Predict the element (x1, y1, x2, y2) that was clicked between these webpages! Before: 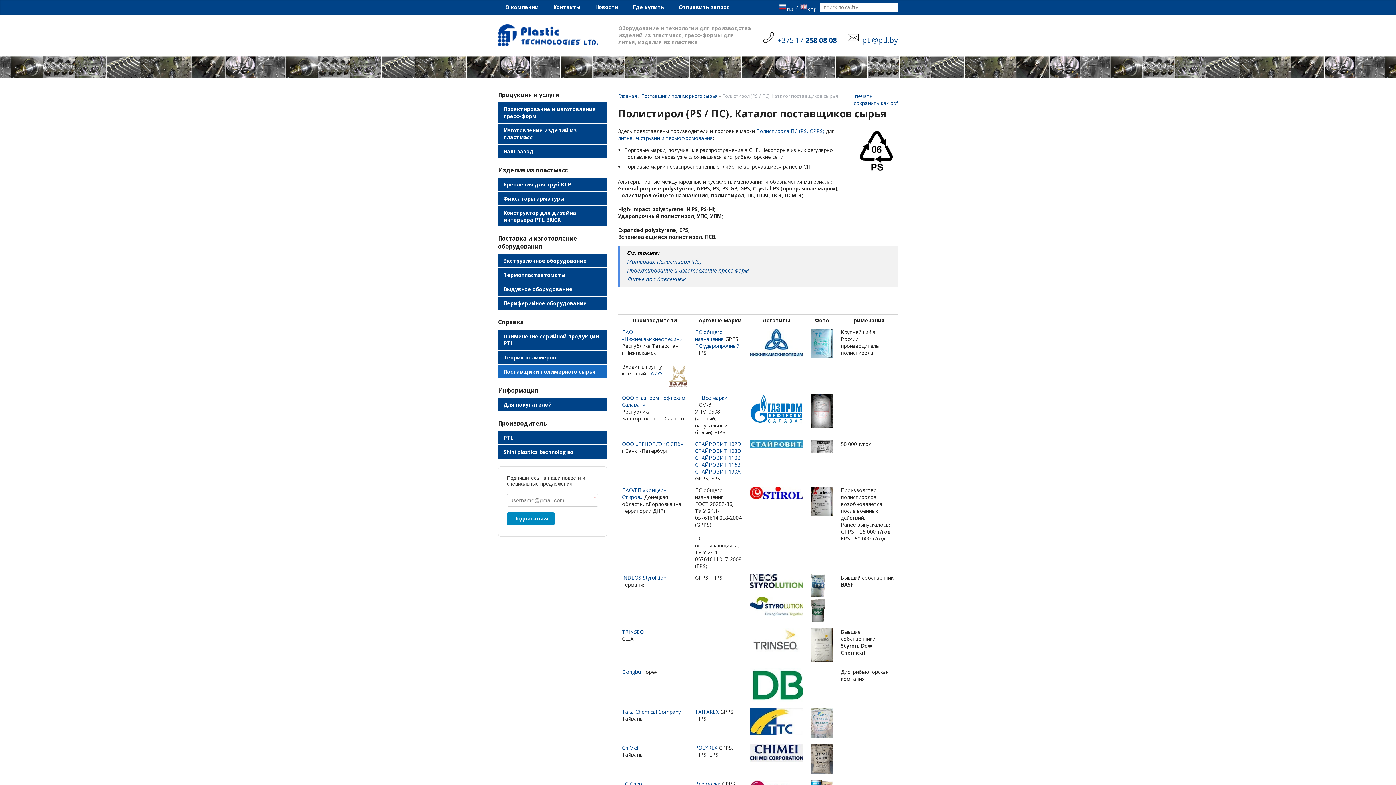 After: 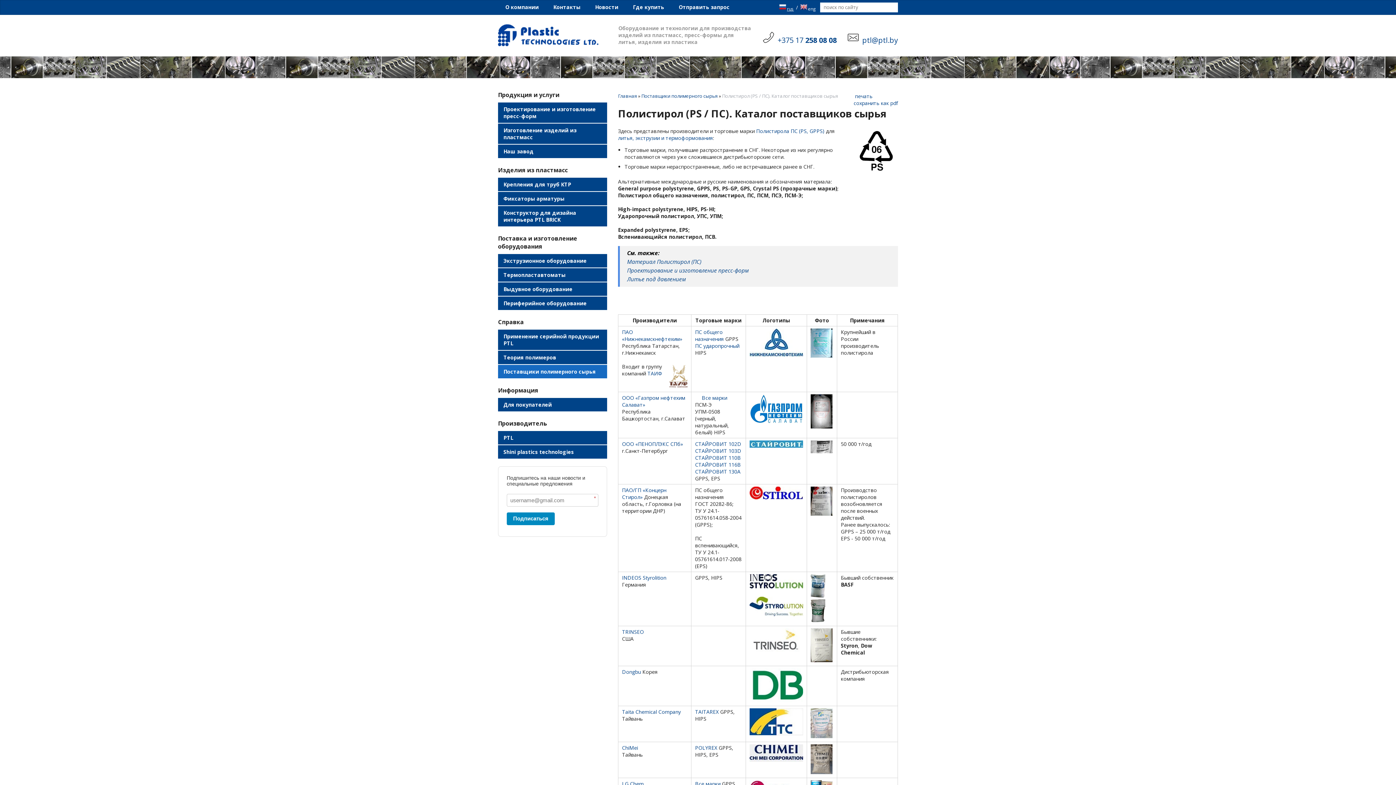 Action: bbox: (763, 32, 777, 45)